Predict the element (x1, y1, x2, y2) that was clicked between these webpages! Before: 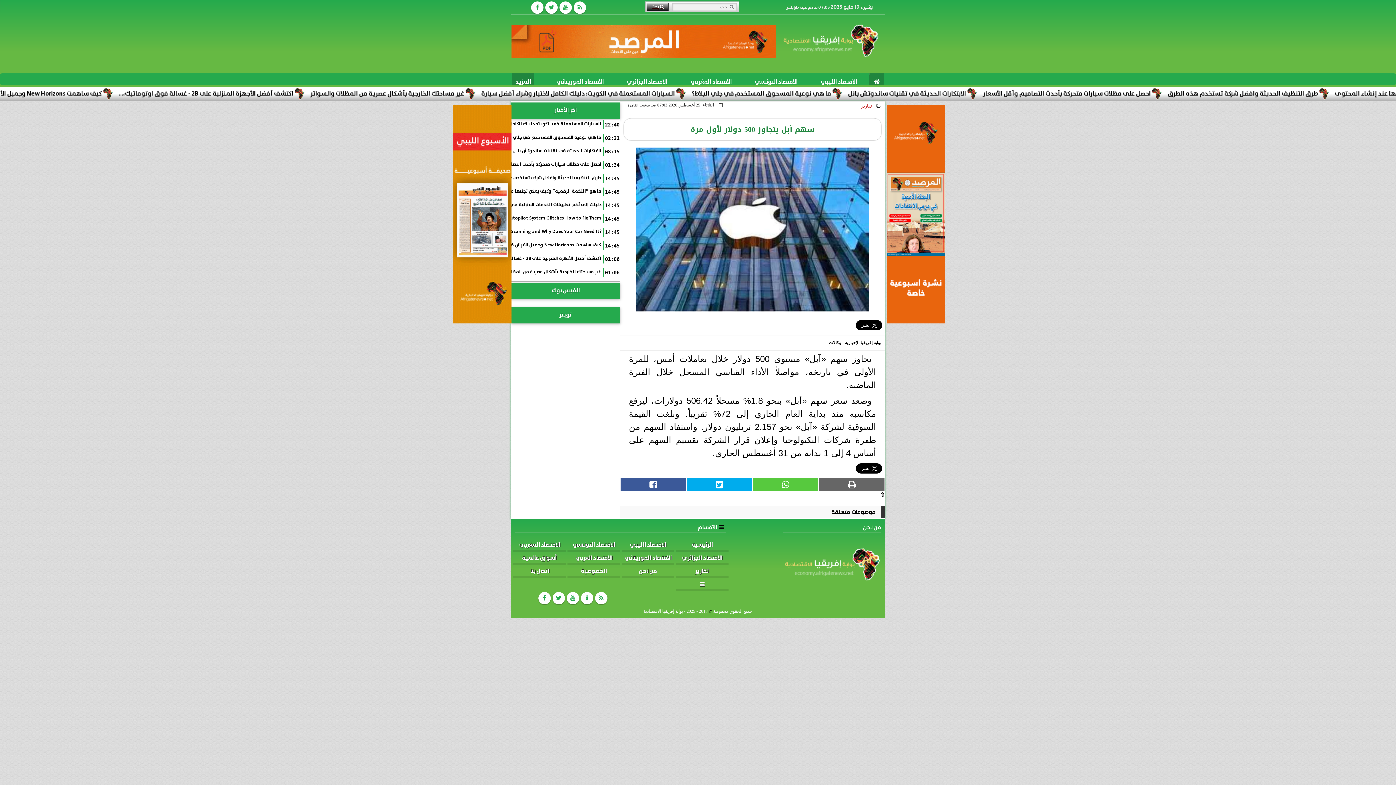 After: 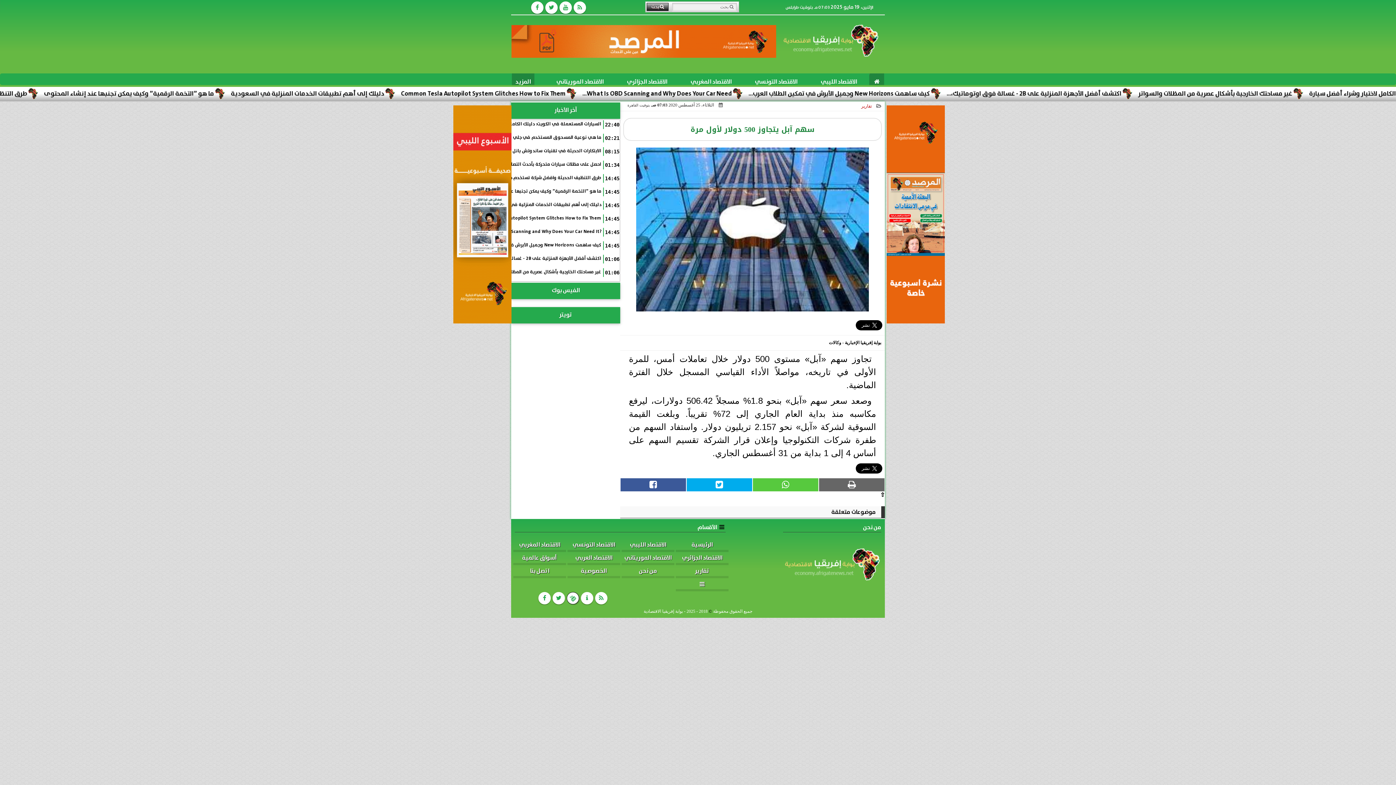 Action: bbox: (566, 592, 579, 604)